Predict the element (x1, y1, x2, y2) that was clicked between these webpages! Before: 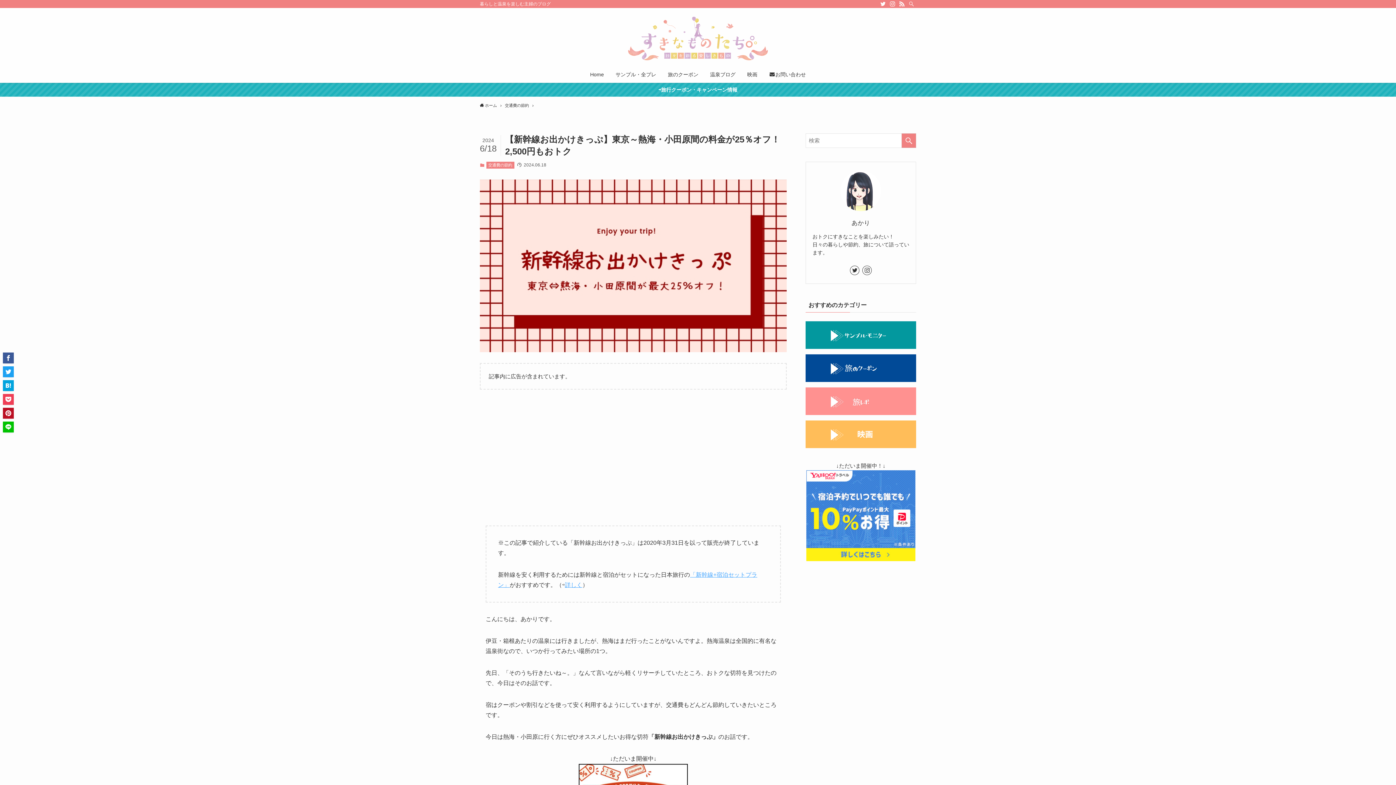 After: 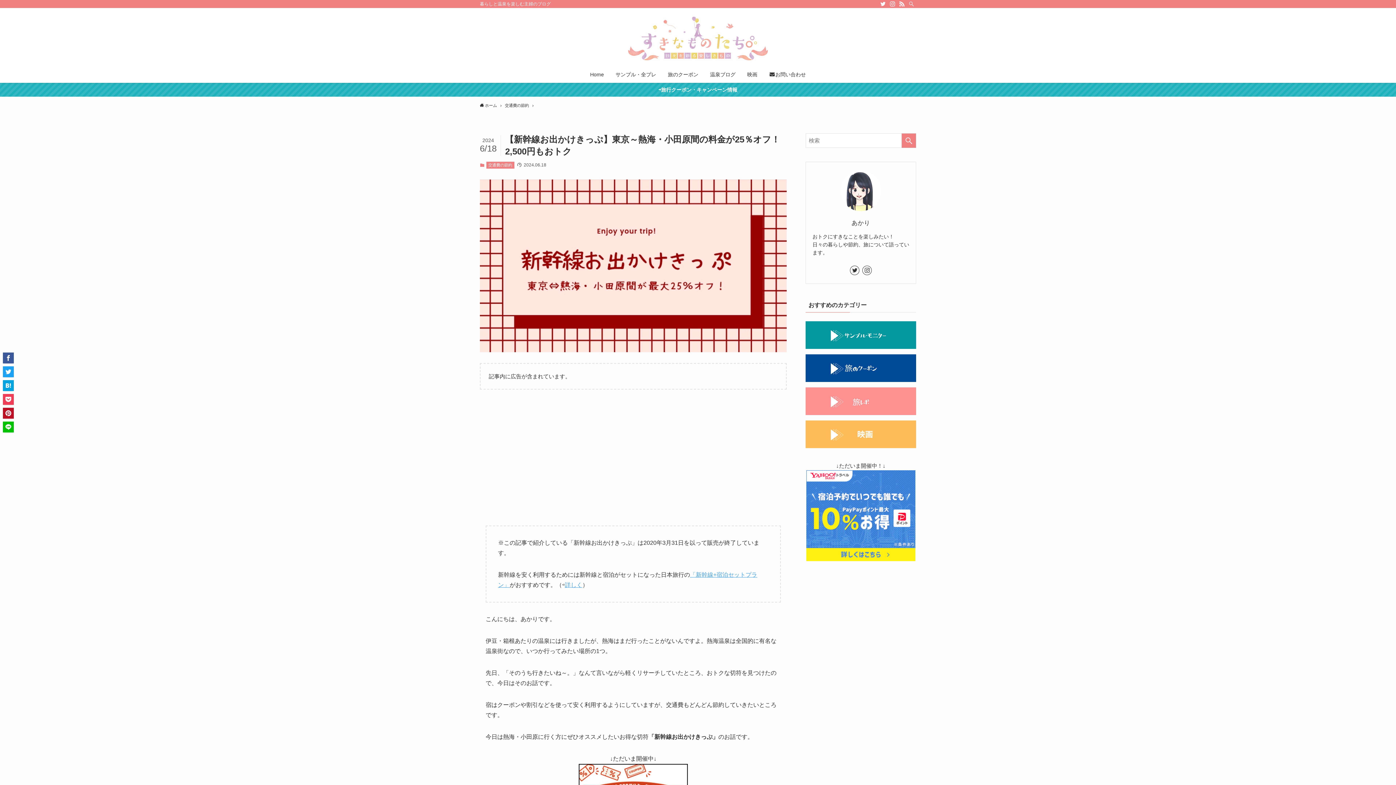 Action: label: rss bbox: (897, 0, 906, 8)